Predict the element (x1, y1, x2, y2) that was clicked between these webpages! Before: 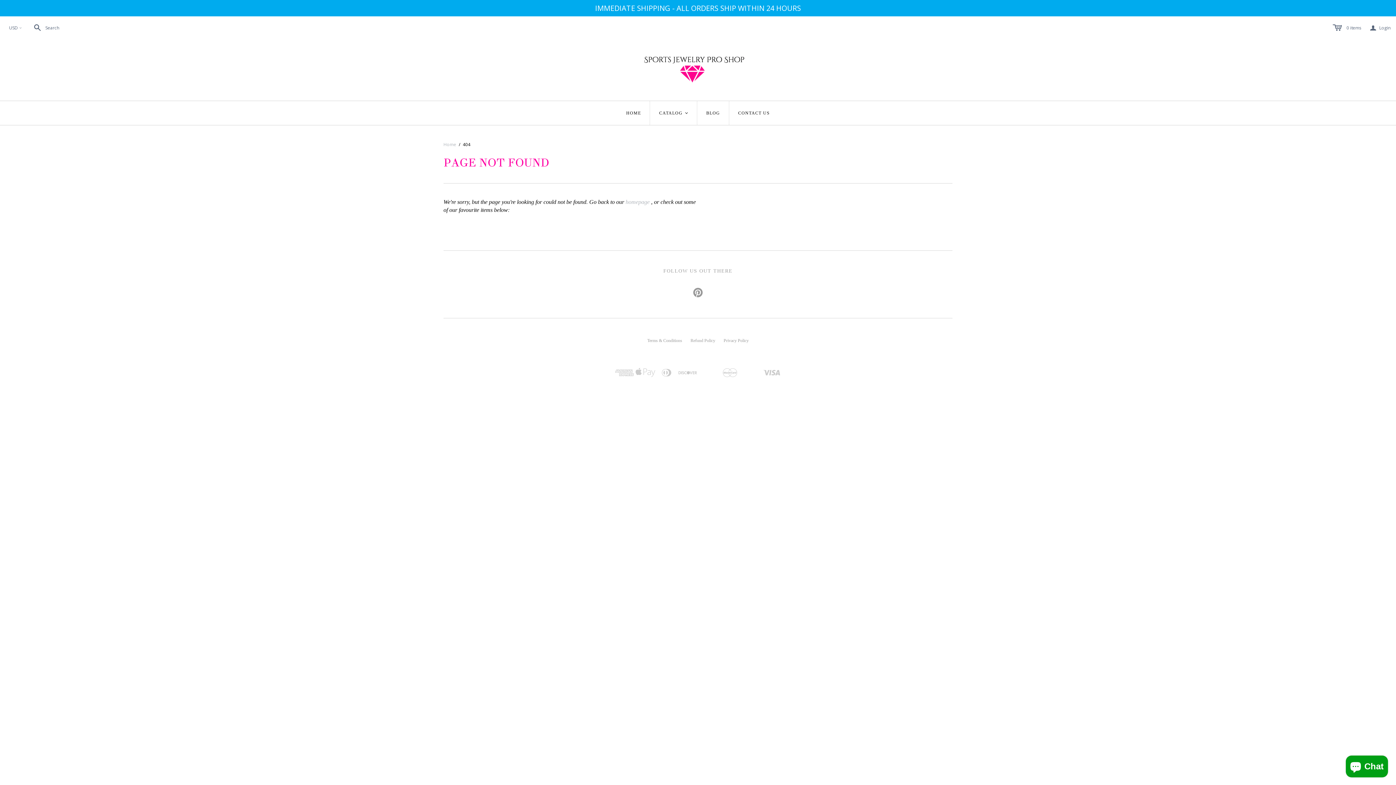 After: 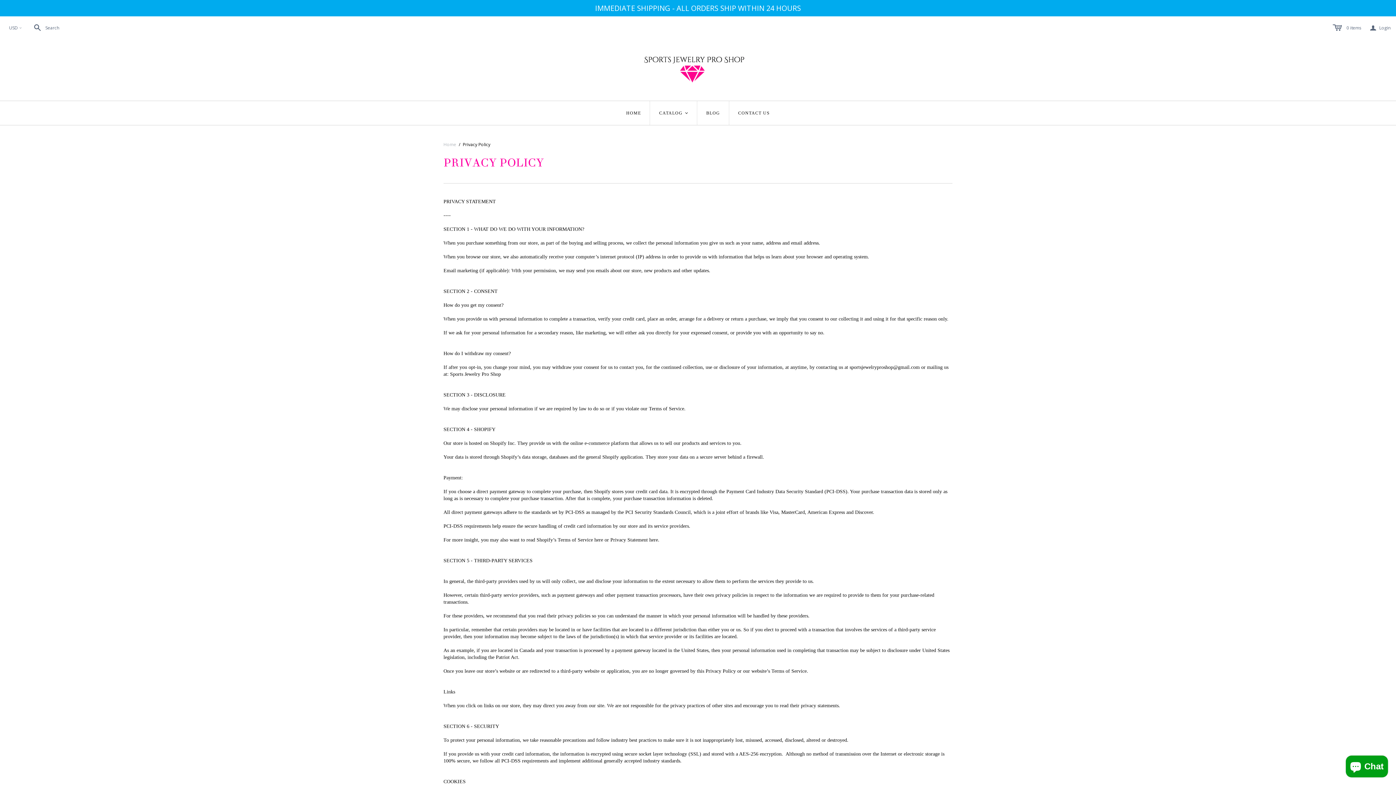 Action: label: Privacy Policy bbox: (723, 338, 748, 343)